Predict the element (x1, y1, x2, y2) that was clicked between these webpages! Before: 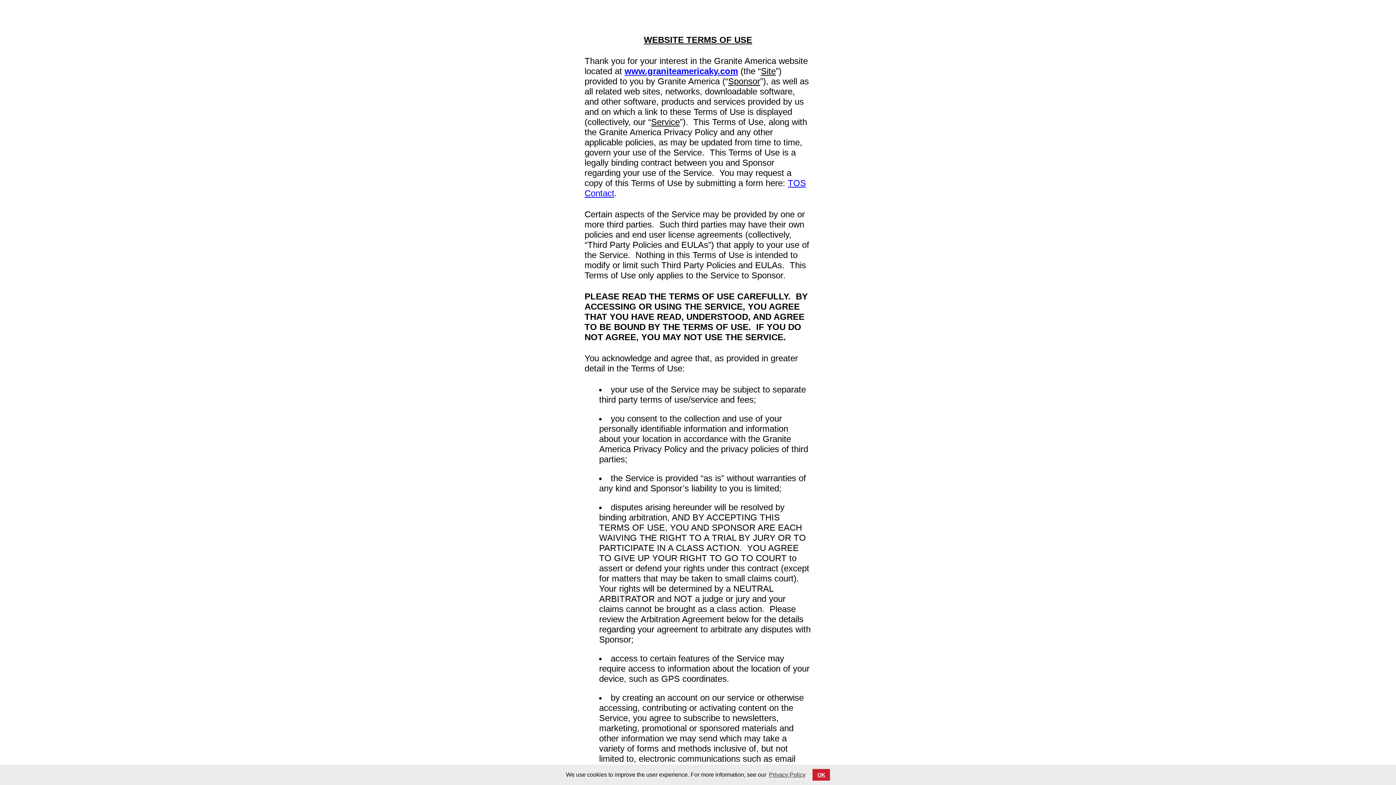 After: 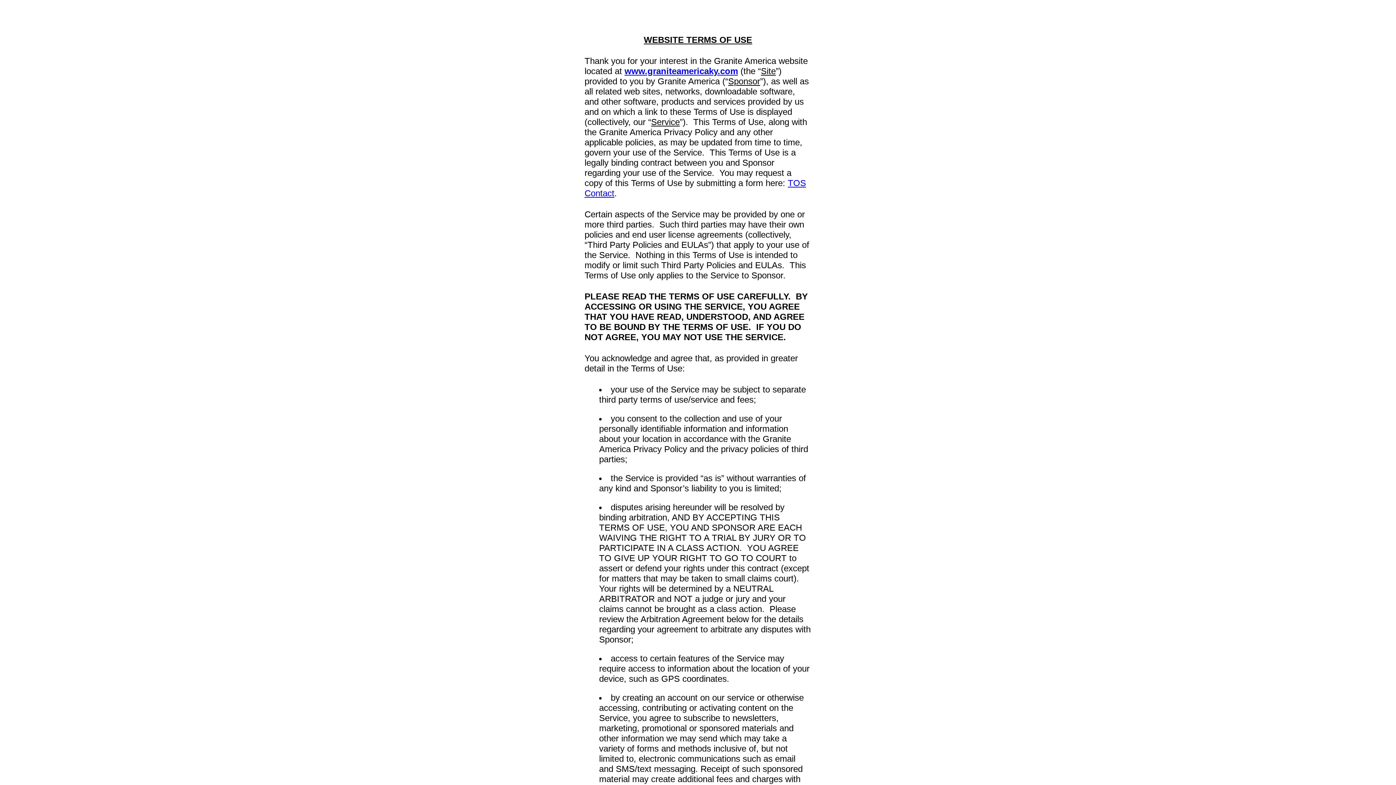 Action: label: dismiss cookie message bbox: (812, 769, 830, 780)